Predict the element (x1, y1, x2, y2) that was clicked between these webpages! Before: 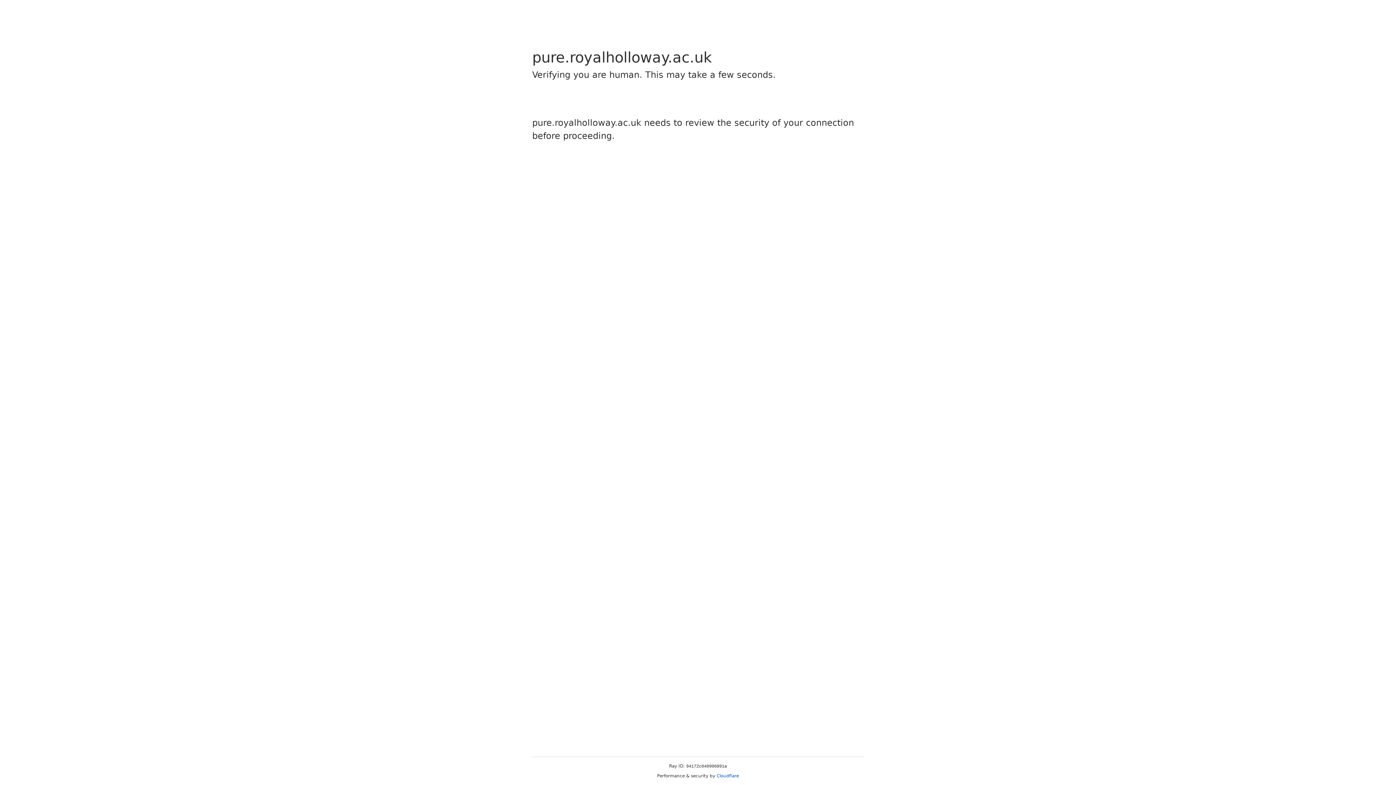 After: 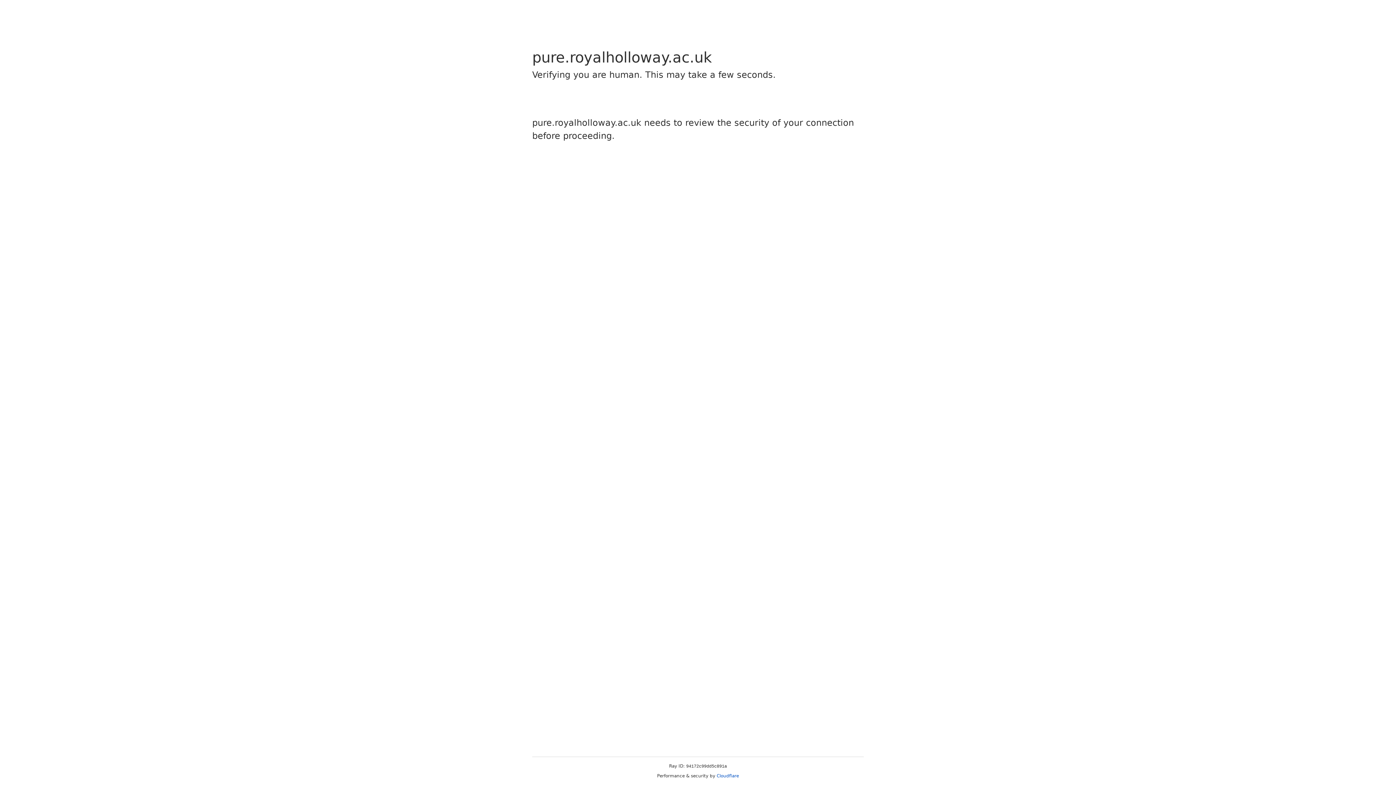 Action: label: Cloudflare bbox: (716, 773, 739, 778)